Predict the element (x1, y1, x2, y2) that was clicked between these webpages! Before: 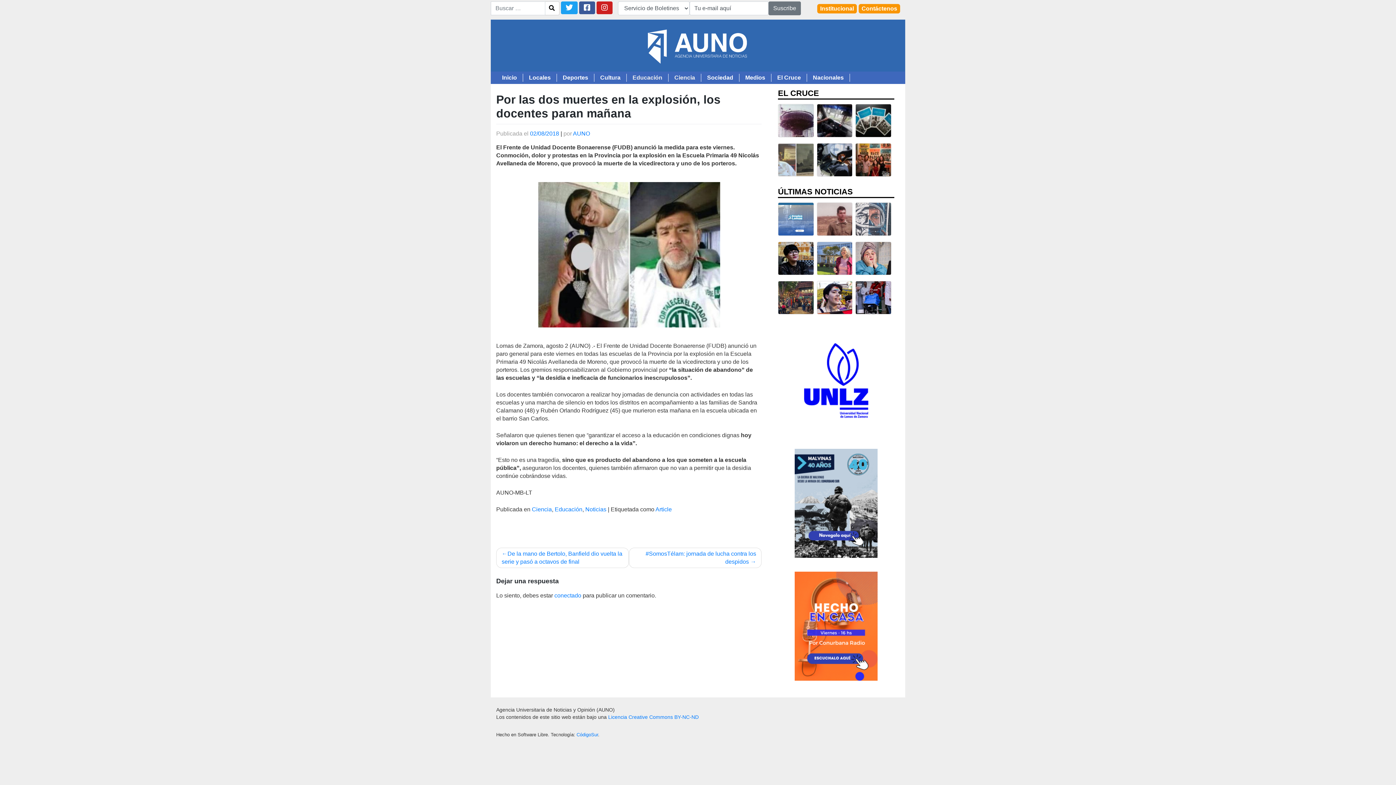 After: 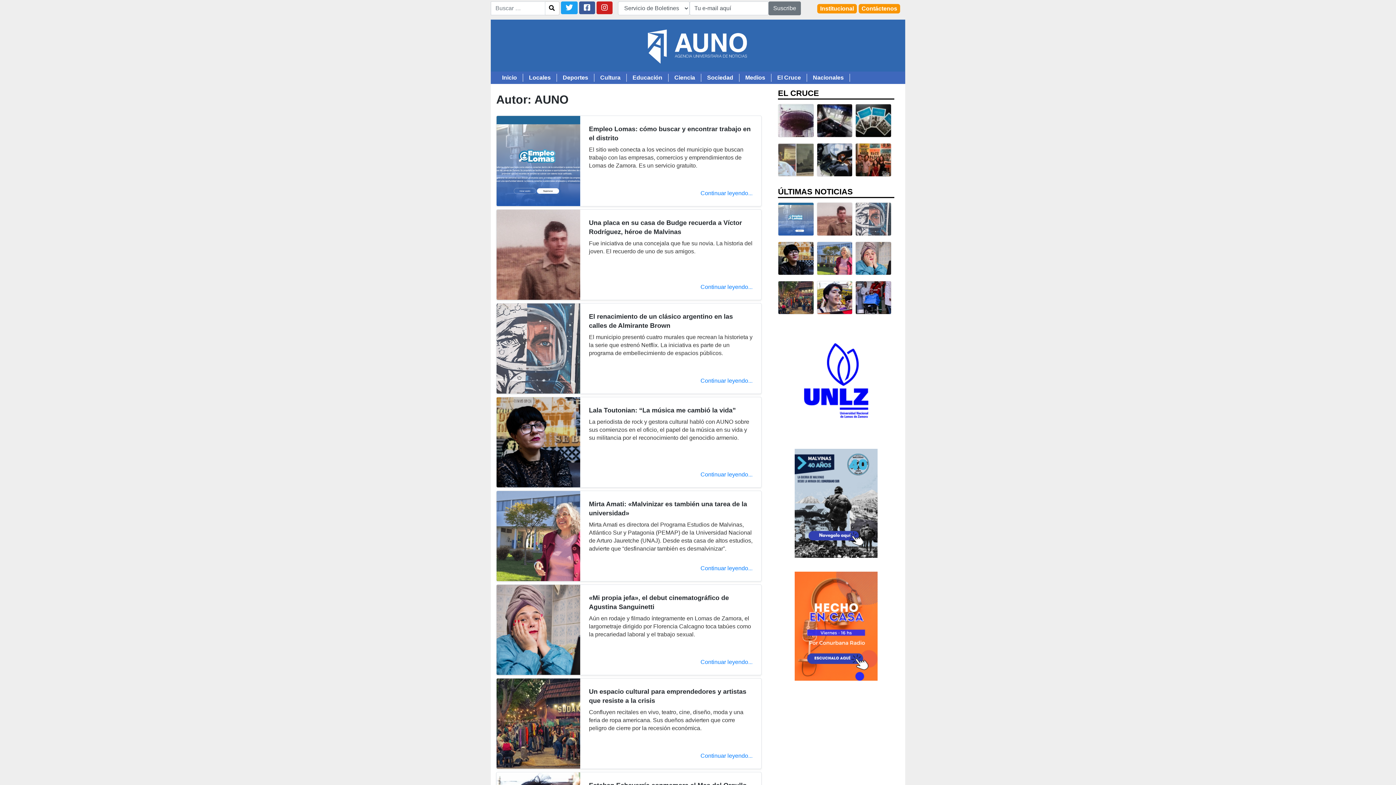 Action: label: AUNO bbox: (573, 130, 590, 136)